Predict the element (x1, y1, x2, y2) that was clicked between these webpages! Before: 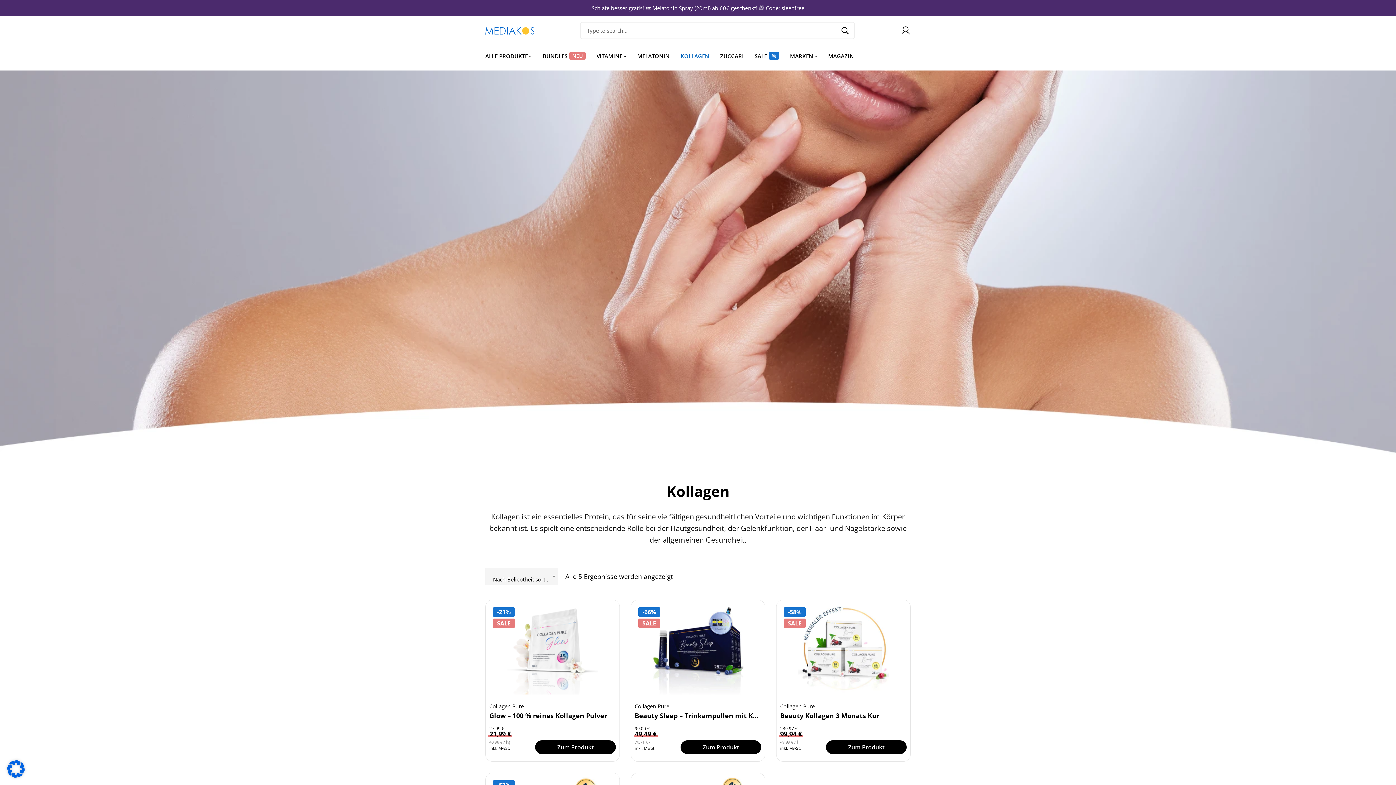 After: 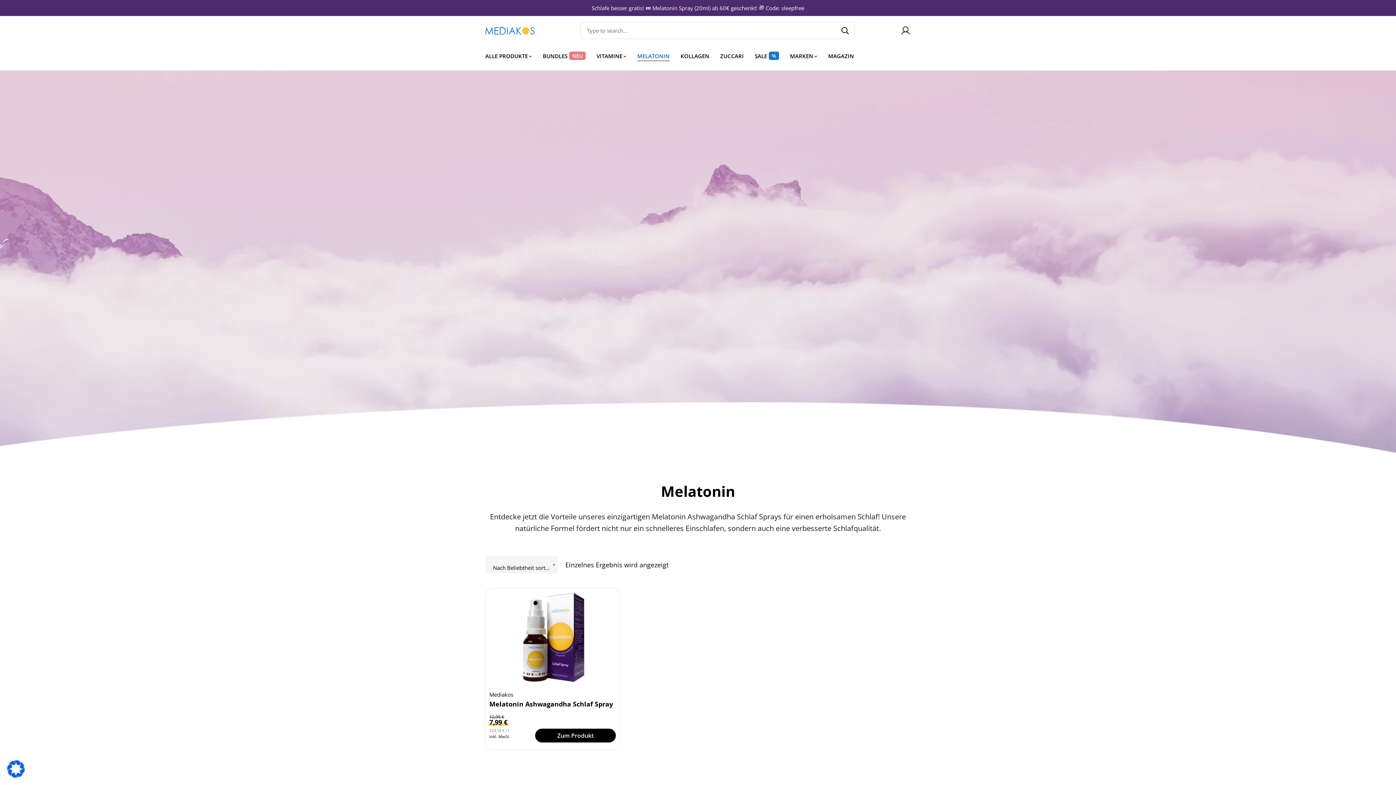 Action: bbox: (637, 45, 669, 66) label: MELATONIN